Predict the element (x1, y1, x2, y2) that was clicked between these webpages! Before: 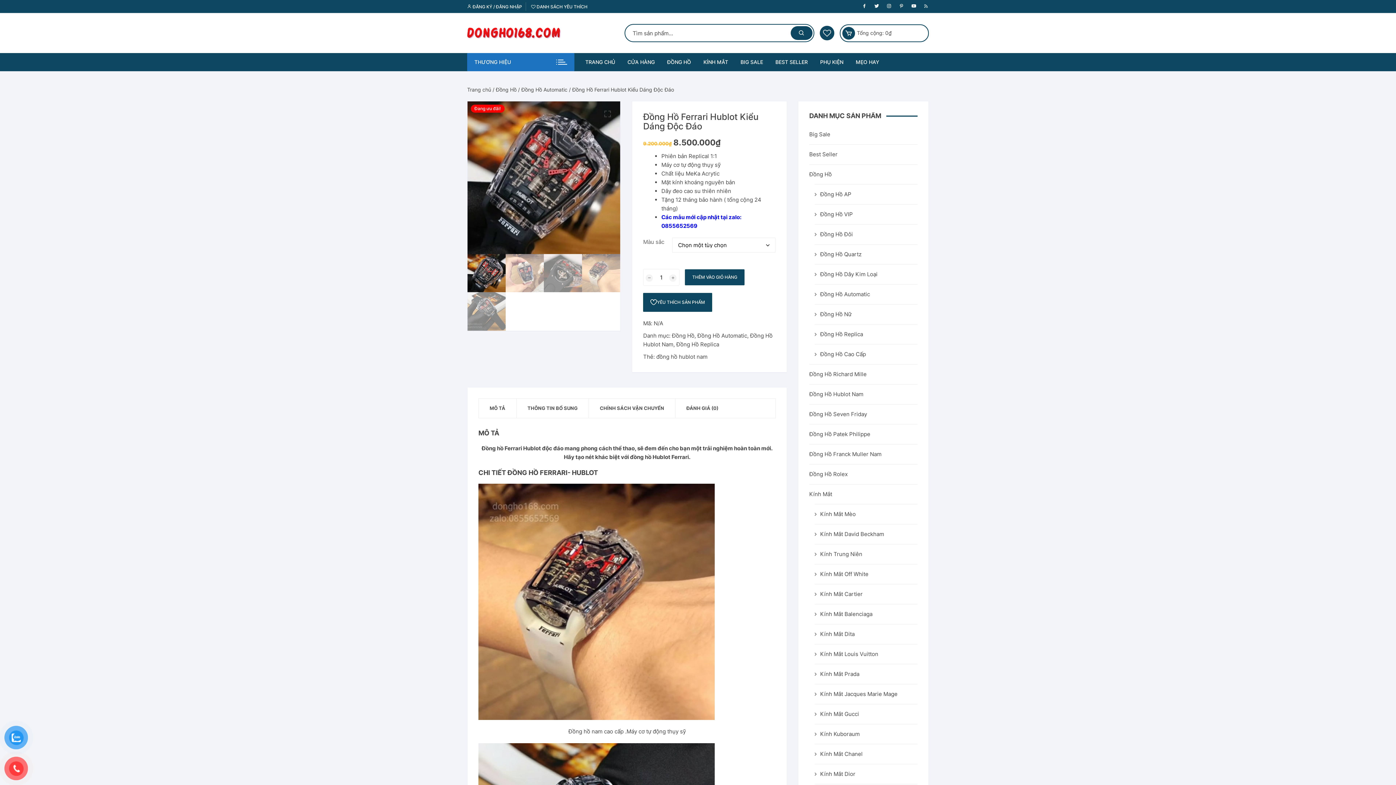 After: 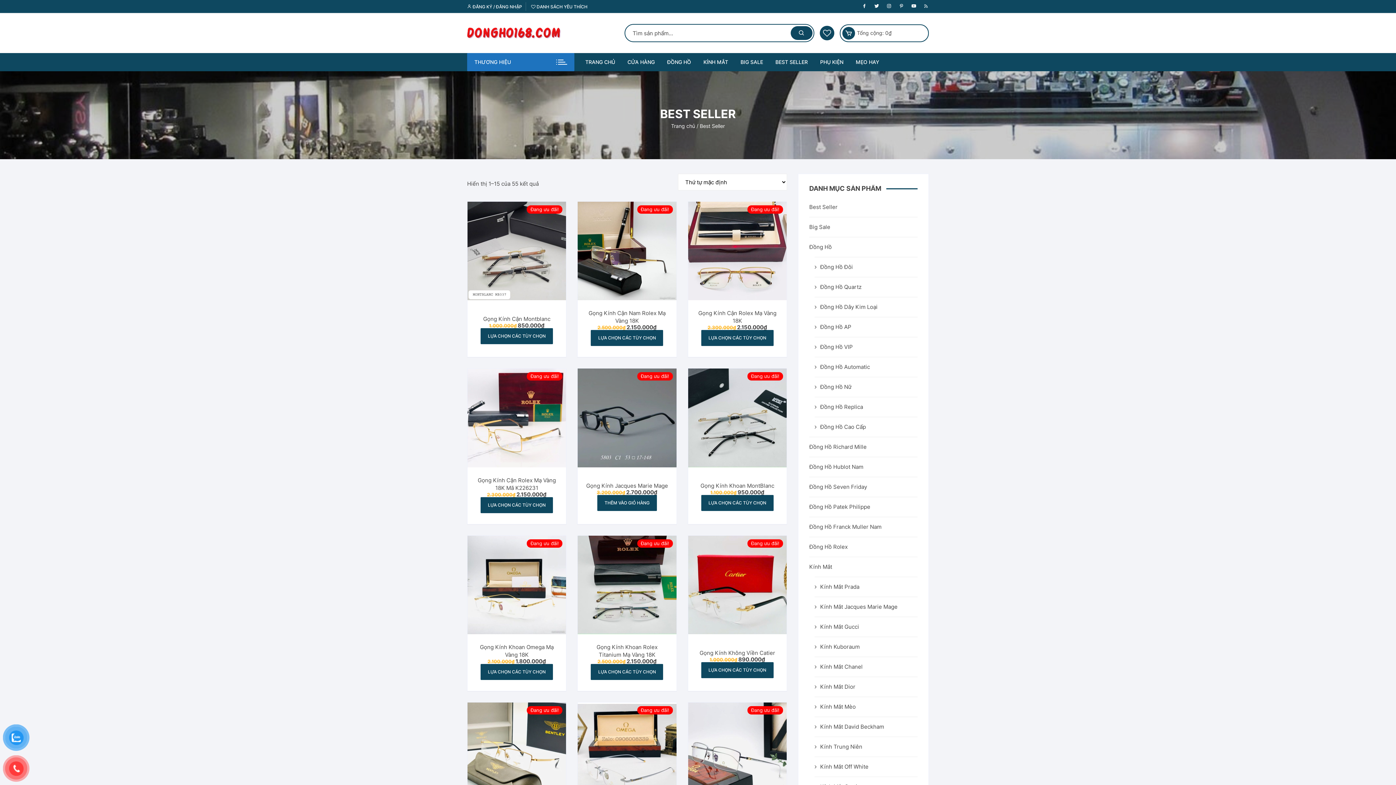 Action: bbox: (809, 150, 837, 158) label: Best Seller